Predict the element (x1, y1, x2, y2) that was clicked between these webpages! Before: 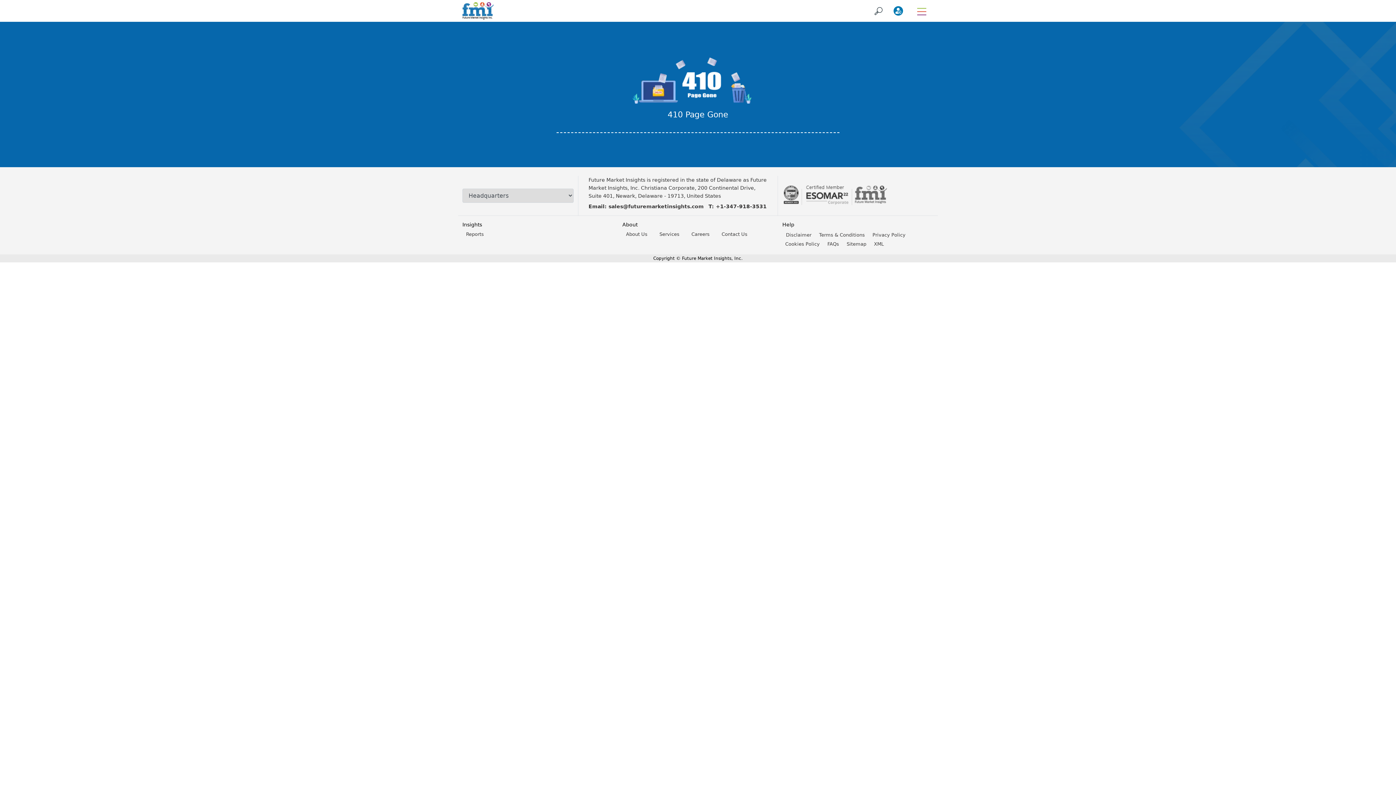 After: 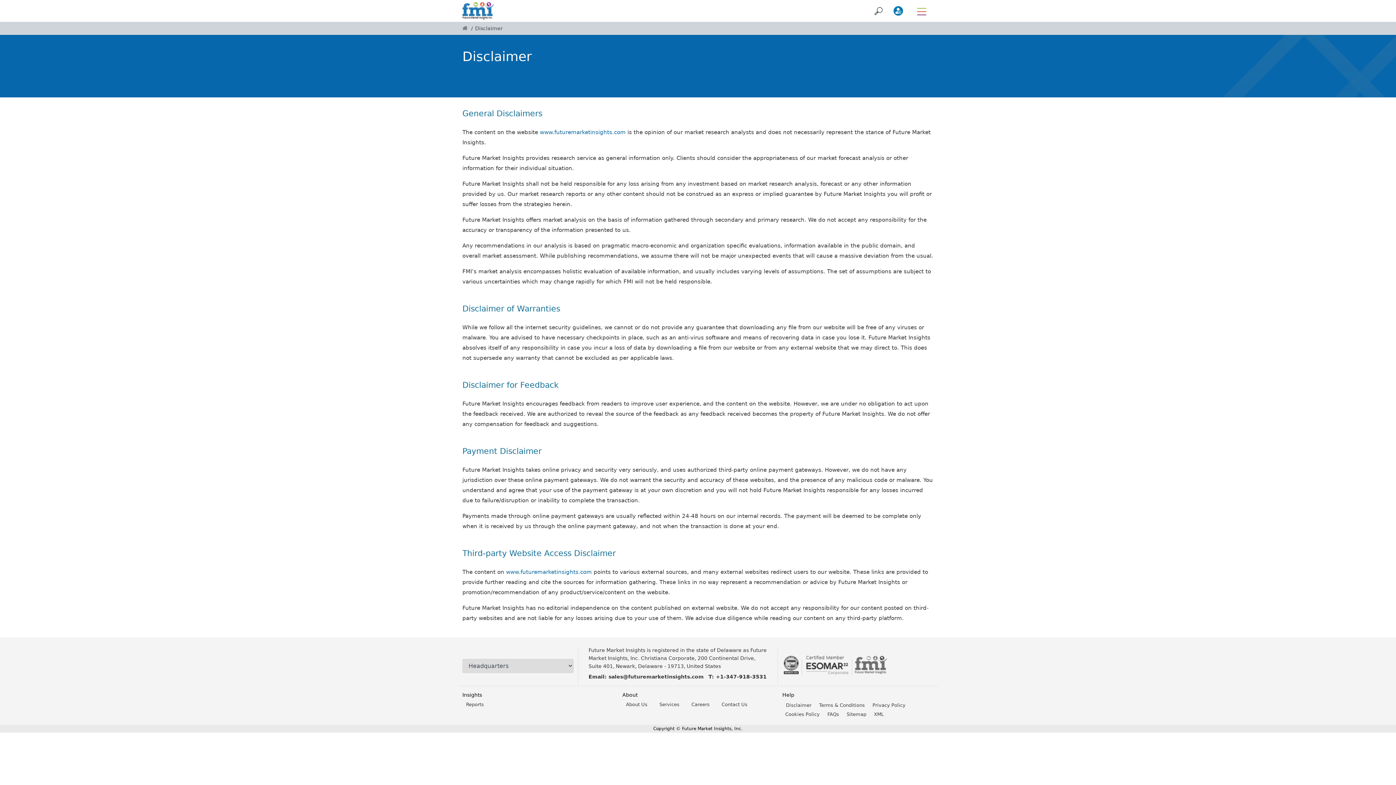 Action: label: Disclaimer bbox: (782, 230, 814, 239)